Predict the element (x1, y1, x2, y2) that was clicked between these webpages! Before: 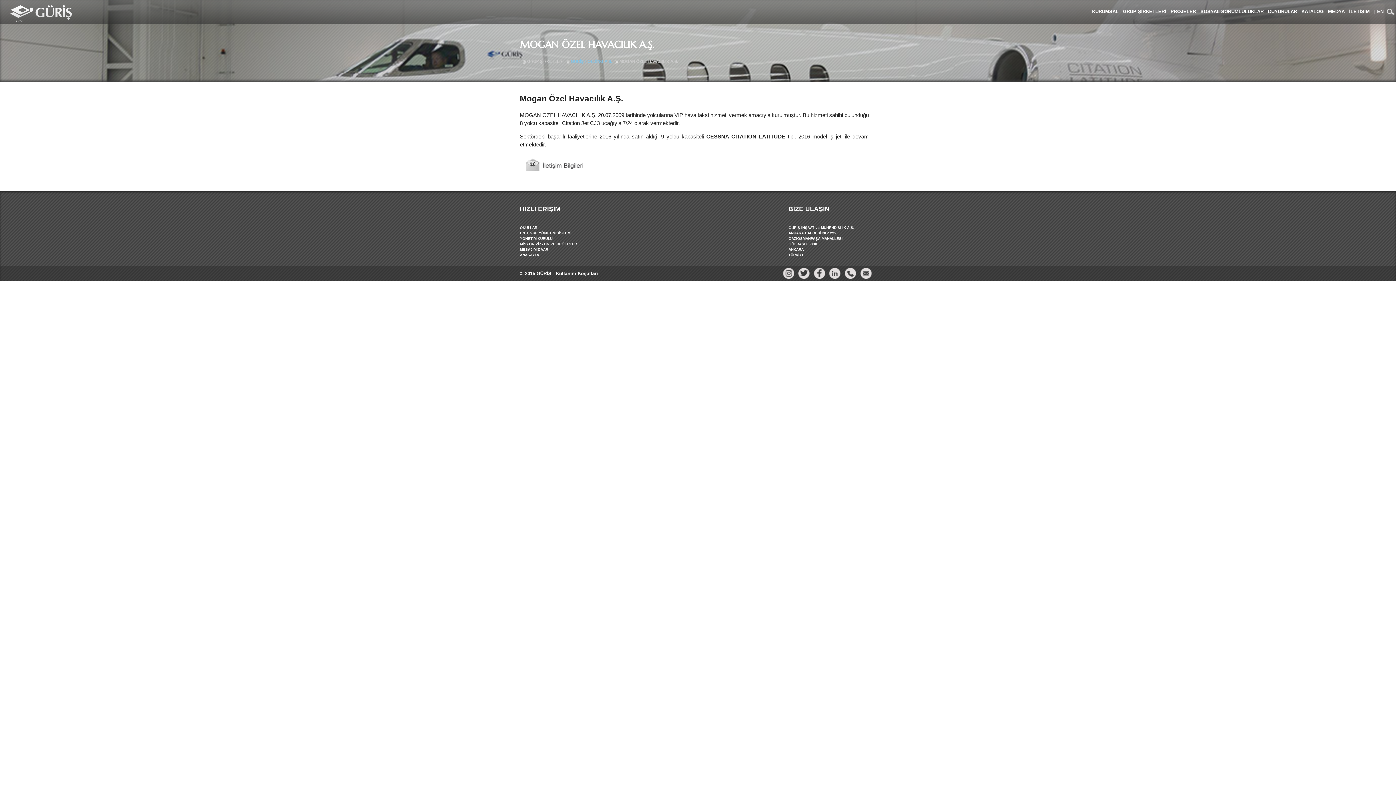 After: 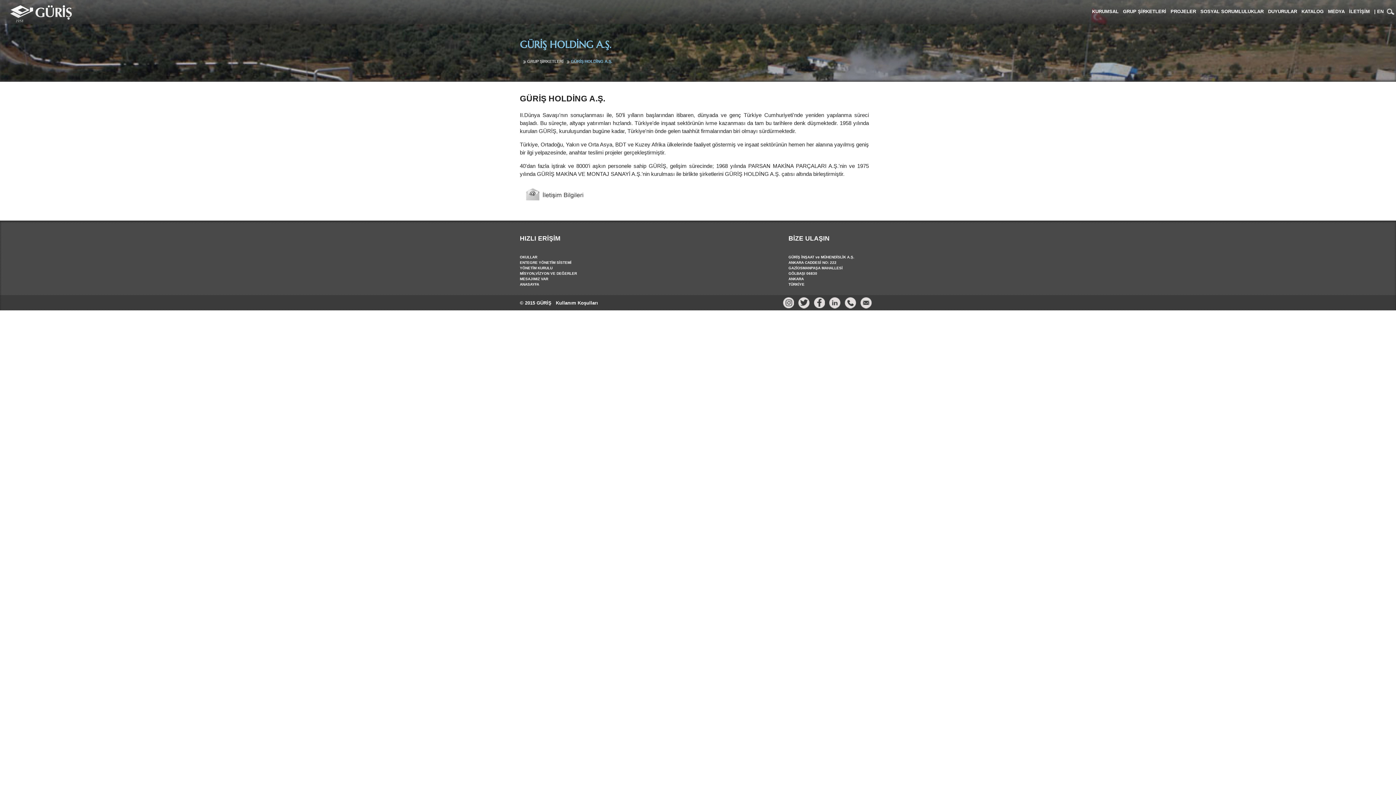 Action: label: GÜRİŞ HOLDİNG A.Ş. bbox: (570, 59, 612, 63)